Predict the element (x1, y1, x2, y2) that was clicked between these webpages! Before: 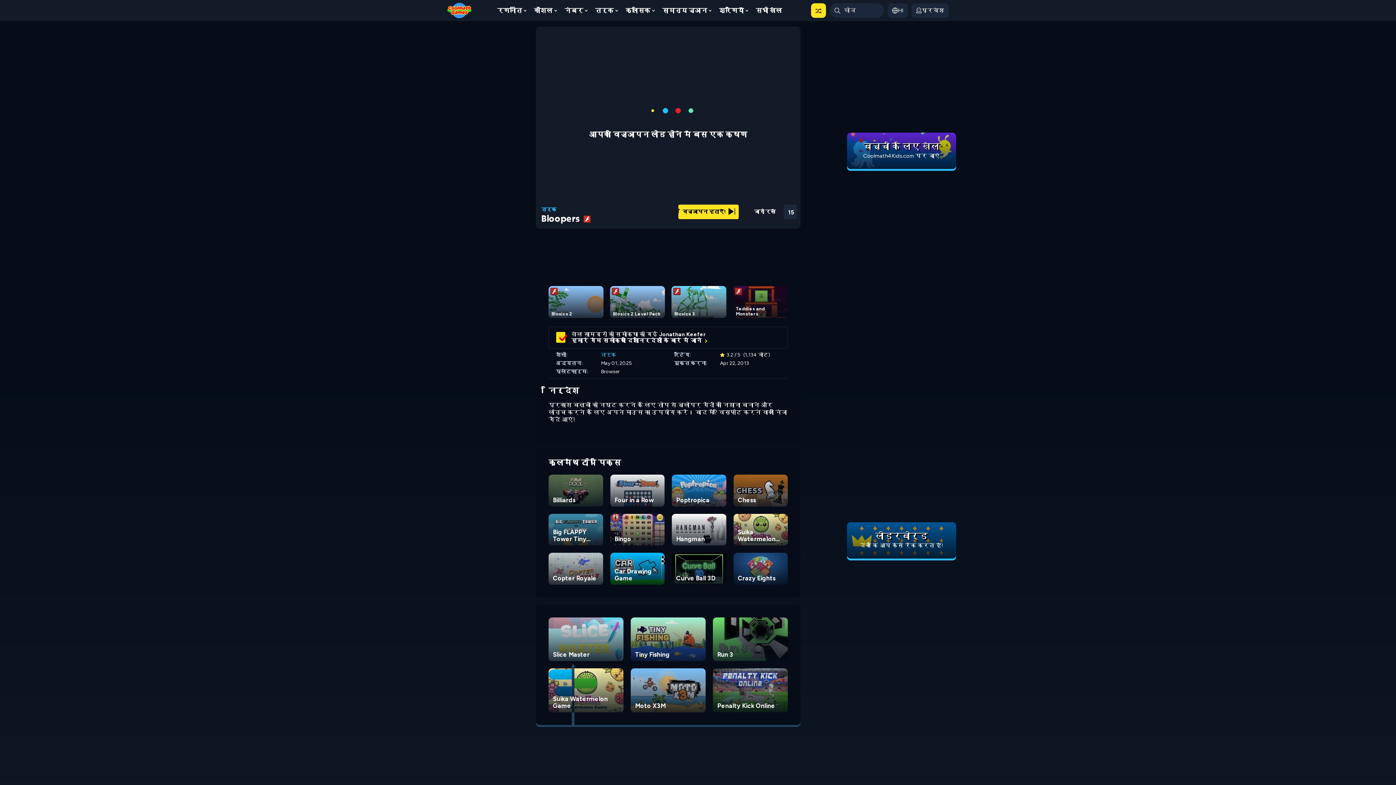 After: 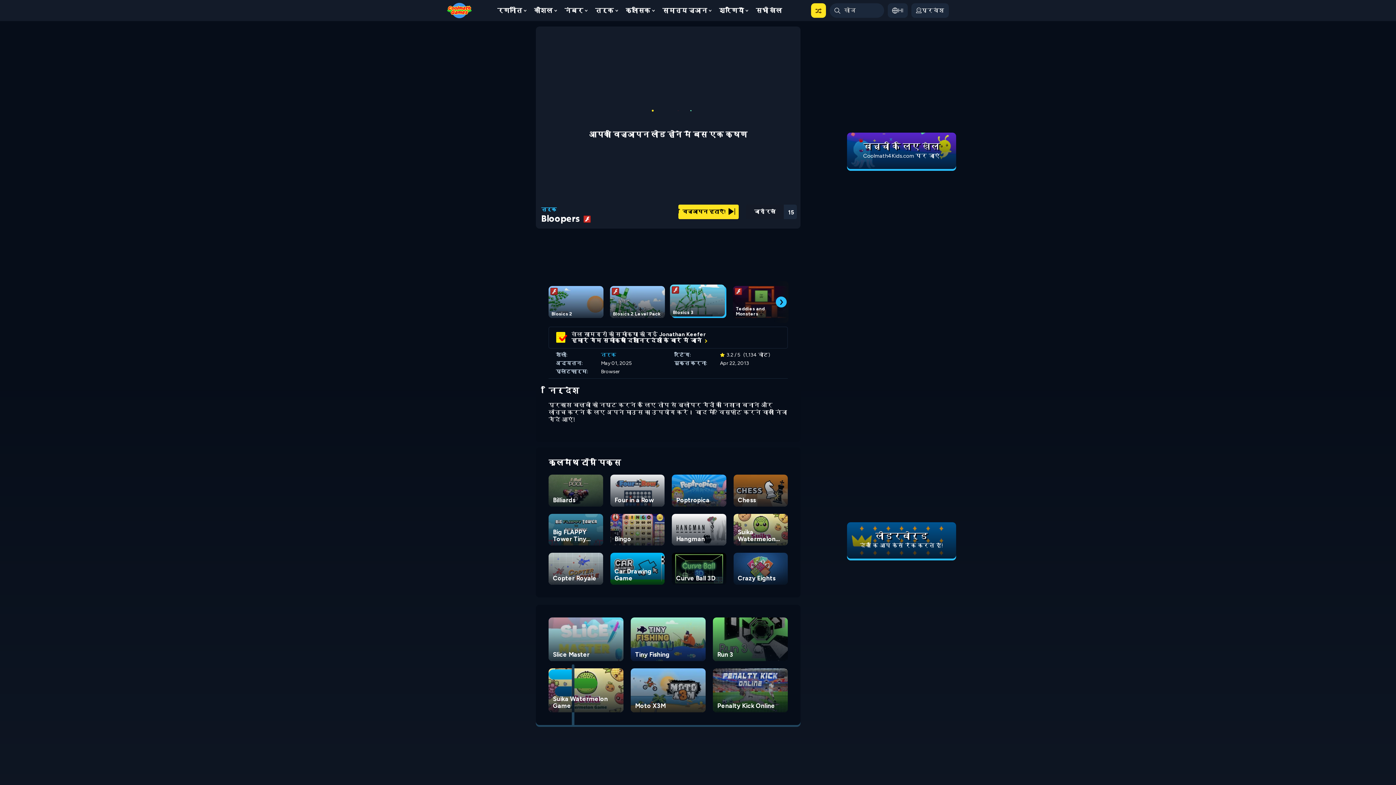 Action: label: Blosics 3 bbox: (671, 286, 726, 318)